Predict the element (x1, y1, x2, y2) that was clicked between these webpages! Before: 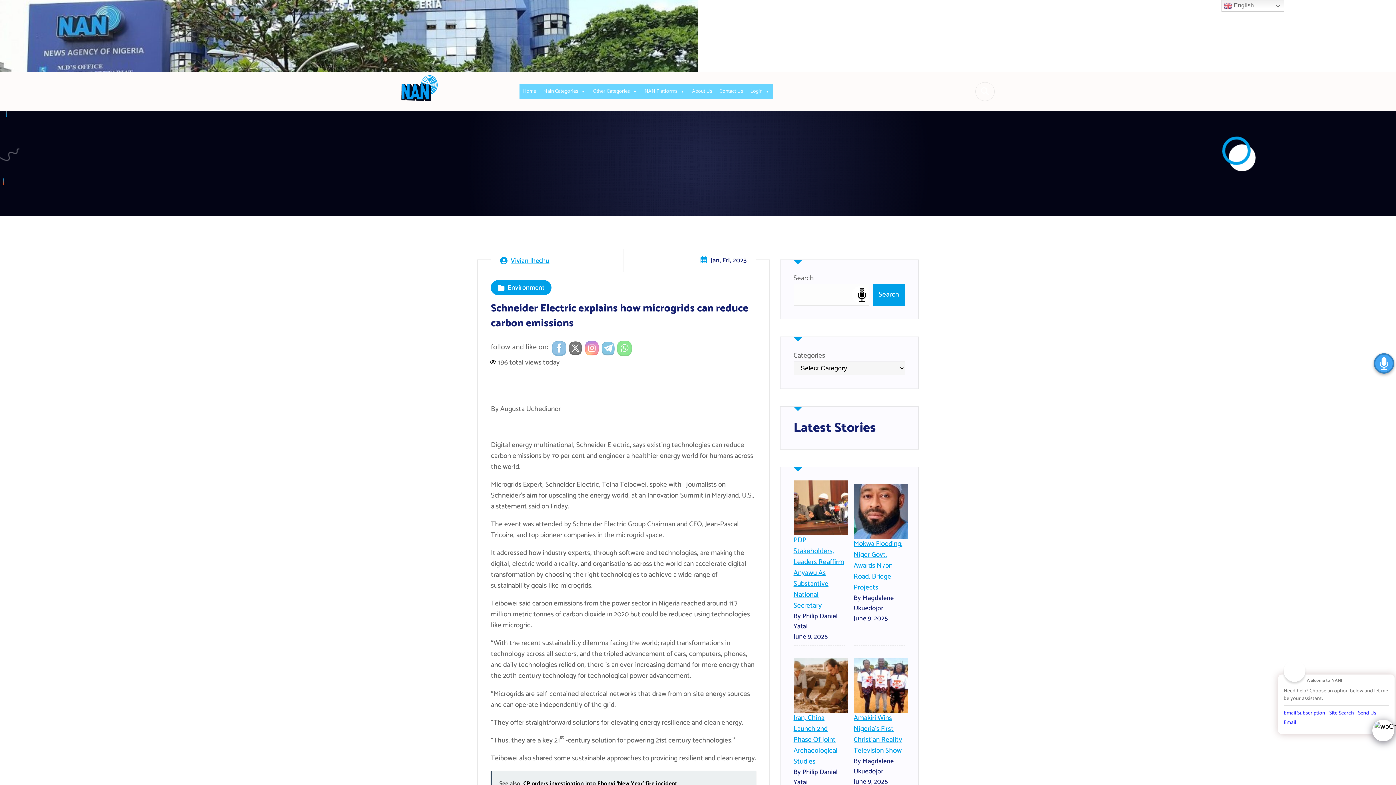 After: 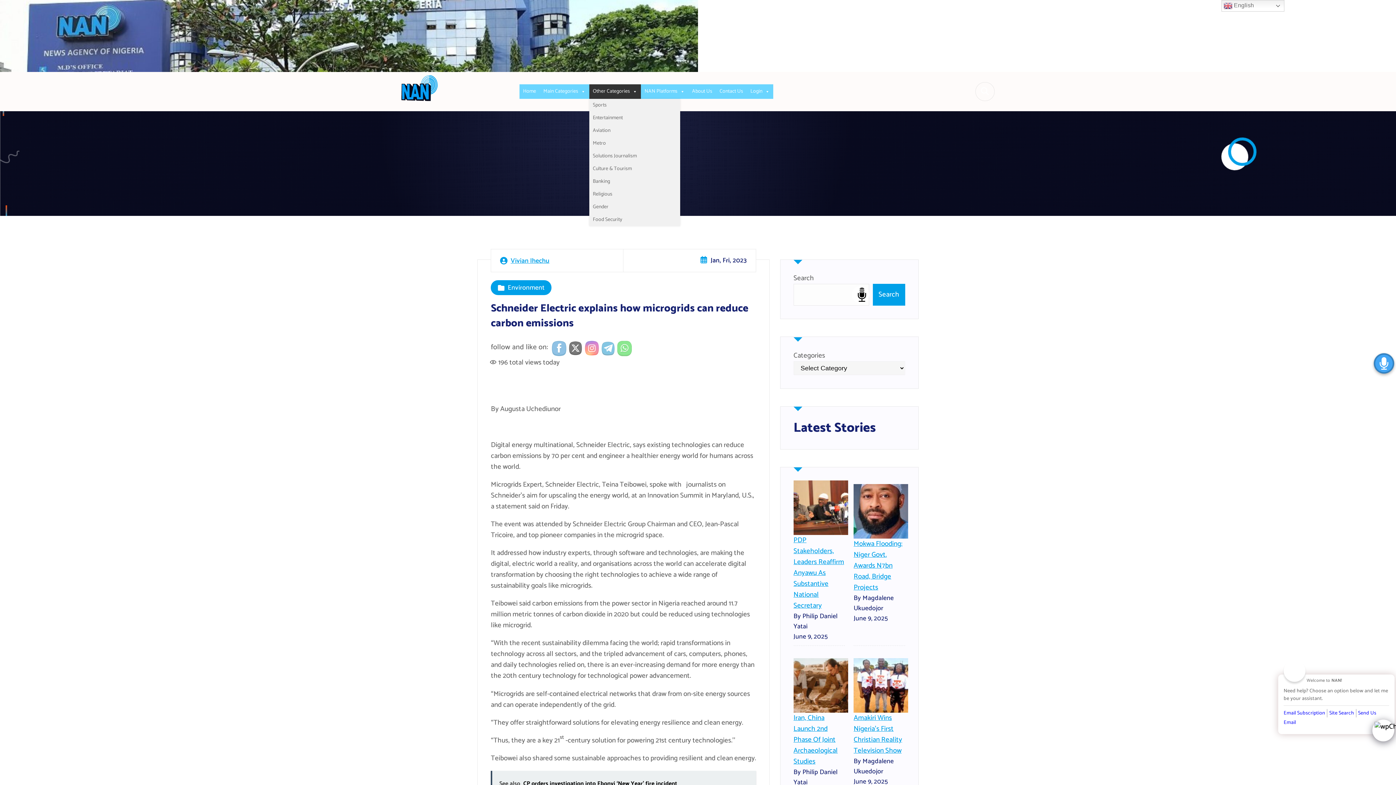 Action: bbox: (589, 84, 641, 98) label: Other Categories